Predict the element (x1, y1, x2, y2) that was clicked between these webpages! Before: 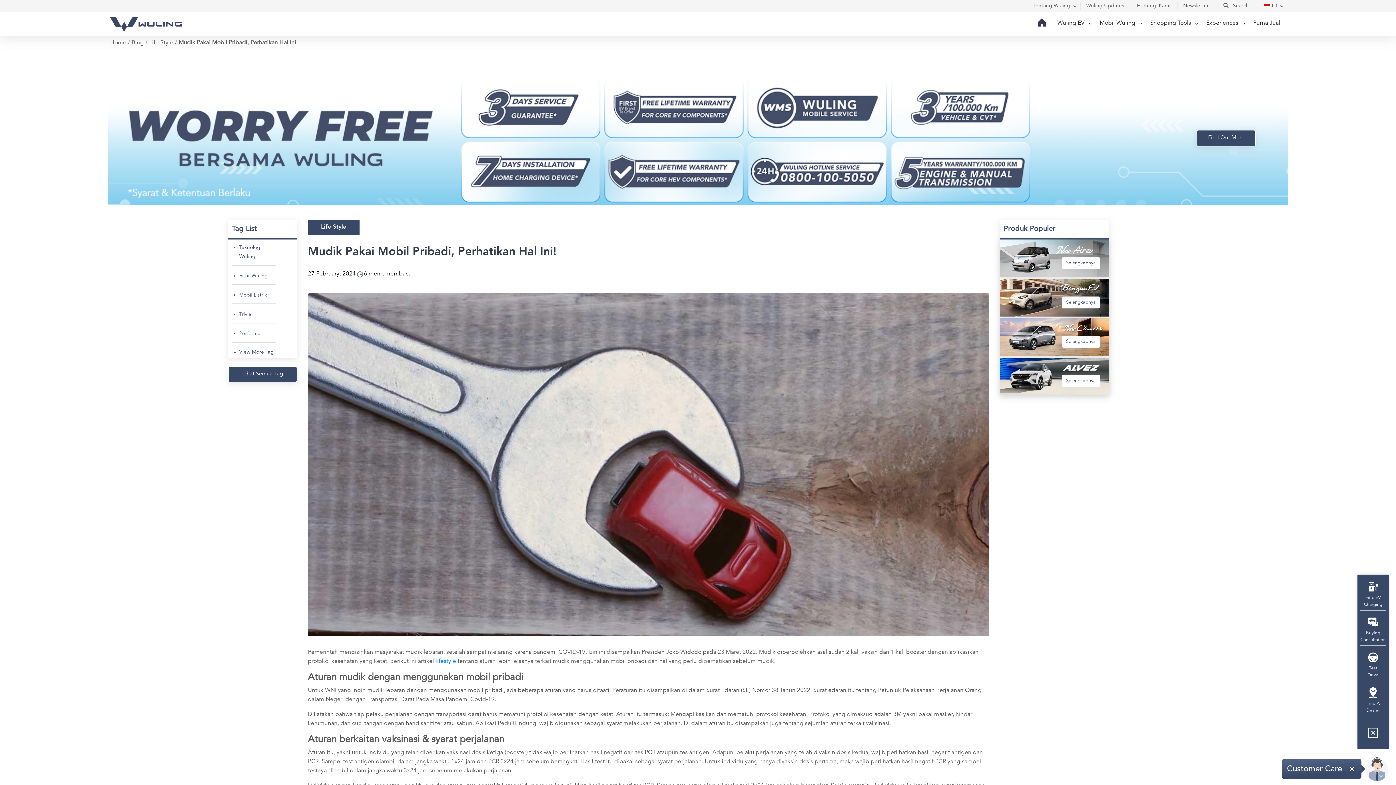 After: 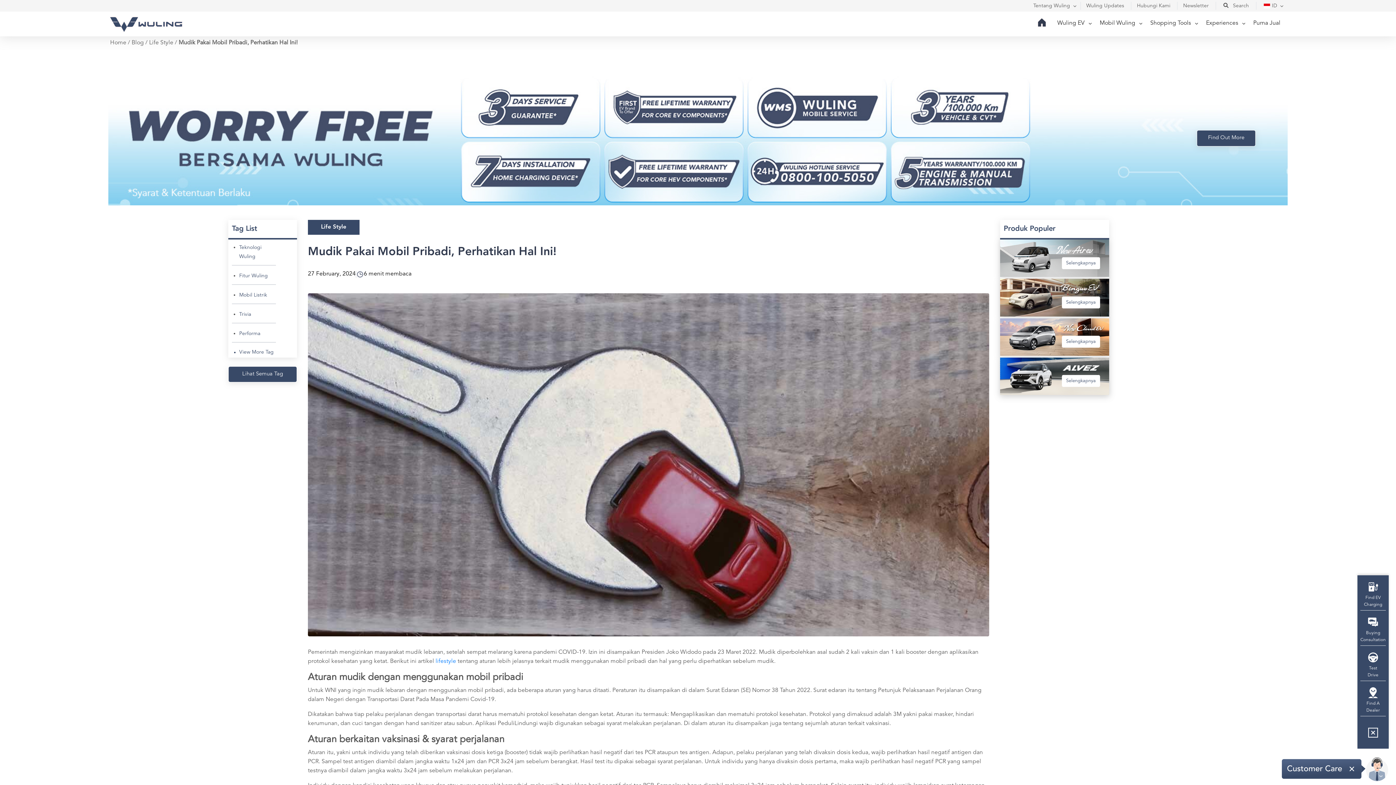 Action: bbox: (1365, 757, 1389, 781)